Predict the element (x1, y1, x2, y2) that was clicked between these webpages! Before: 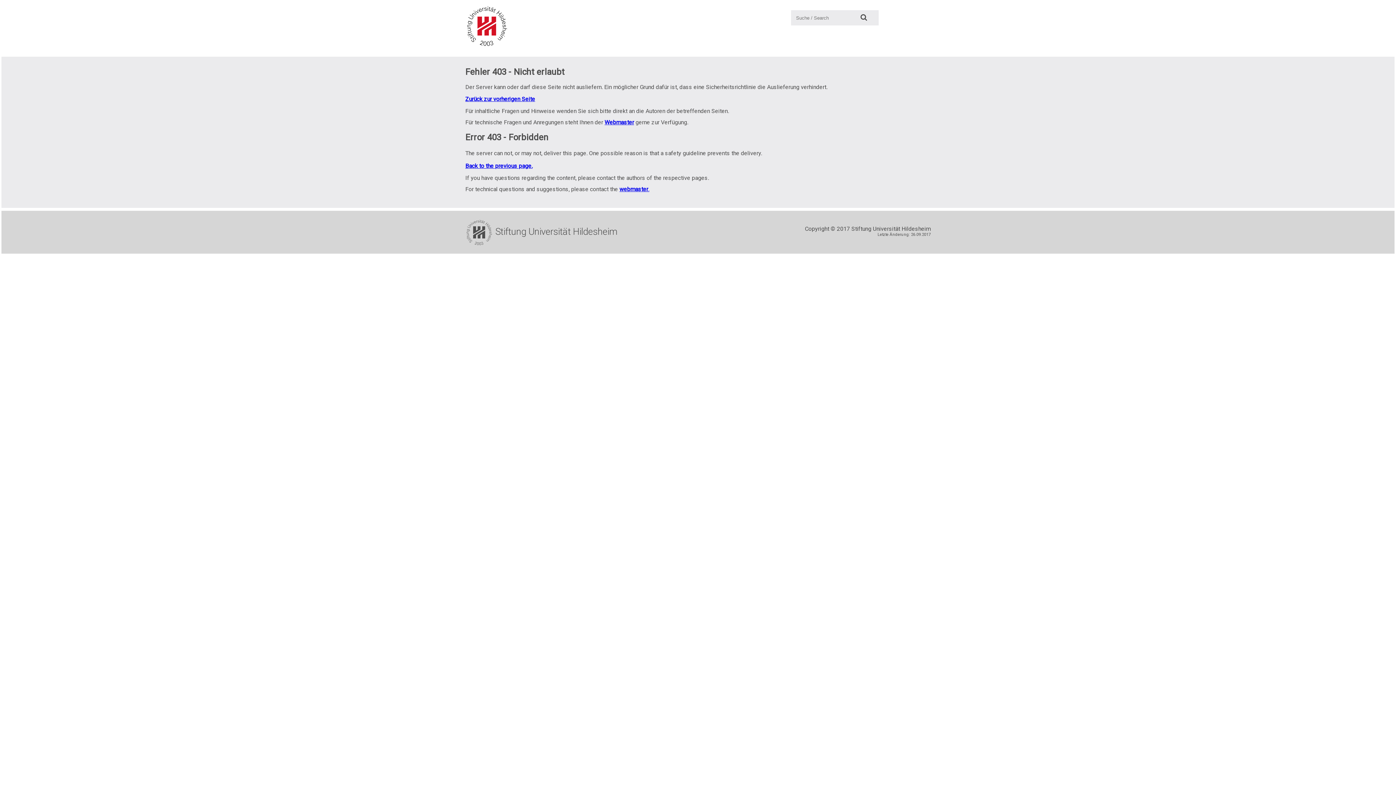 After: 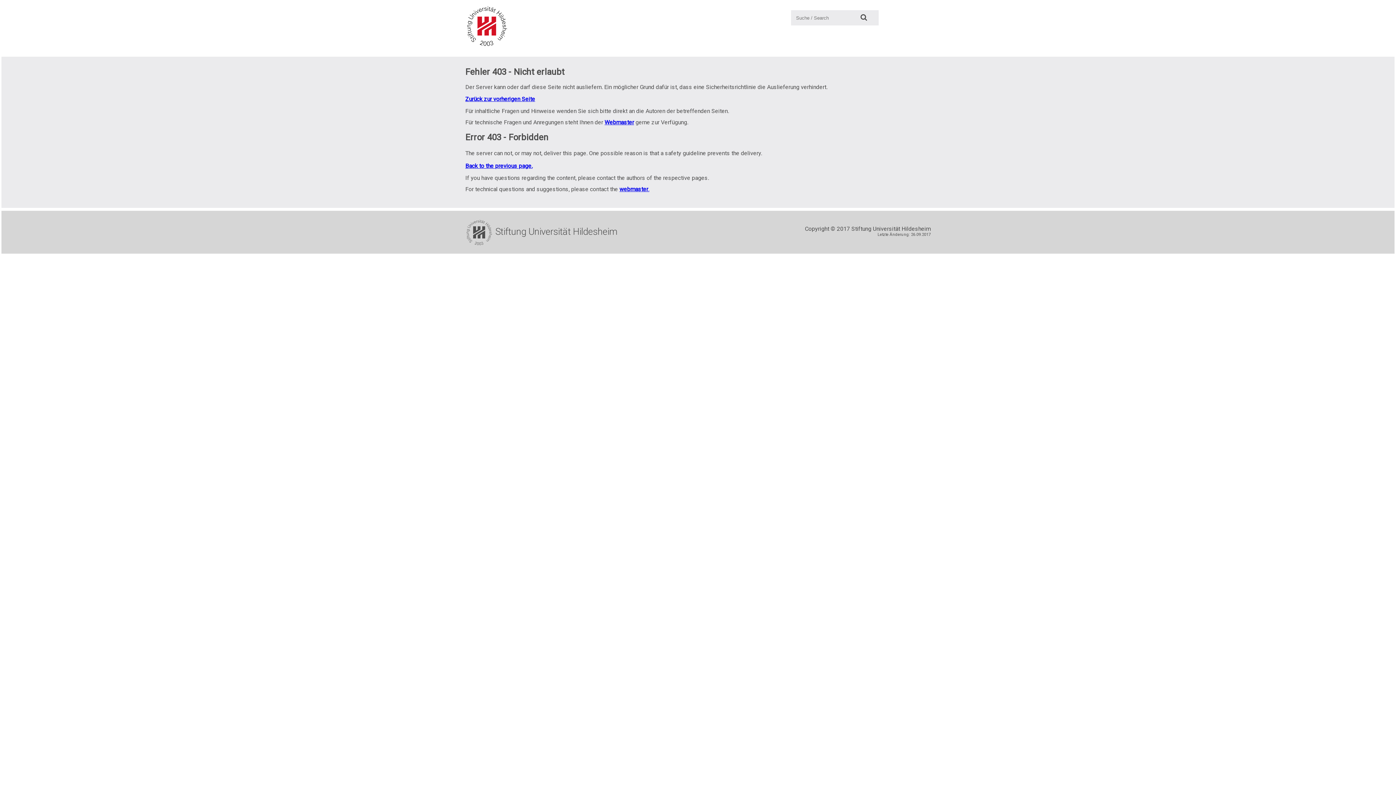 Action: label: Webmaster bbox: (604, 118, 634, 125)